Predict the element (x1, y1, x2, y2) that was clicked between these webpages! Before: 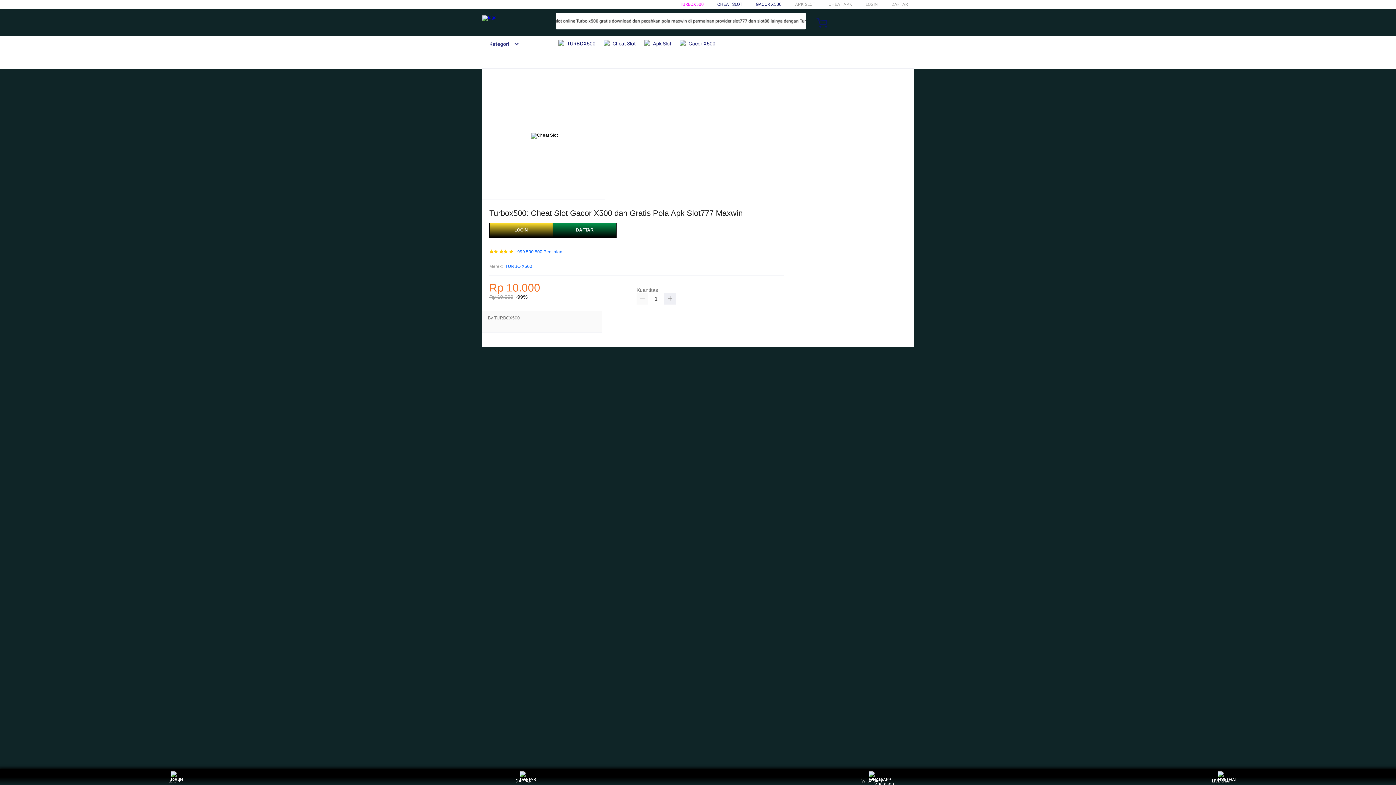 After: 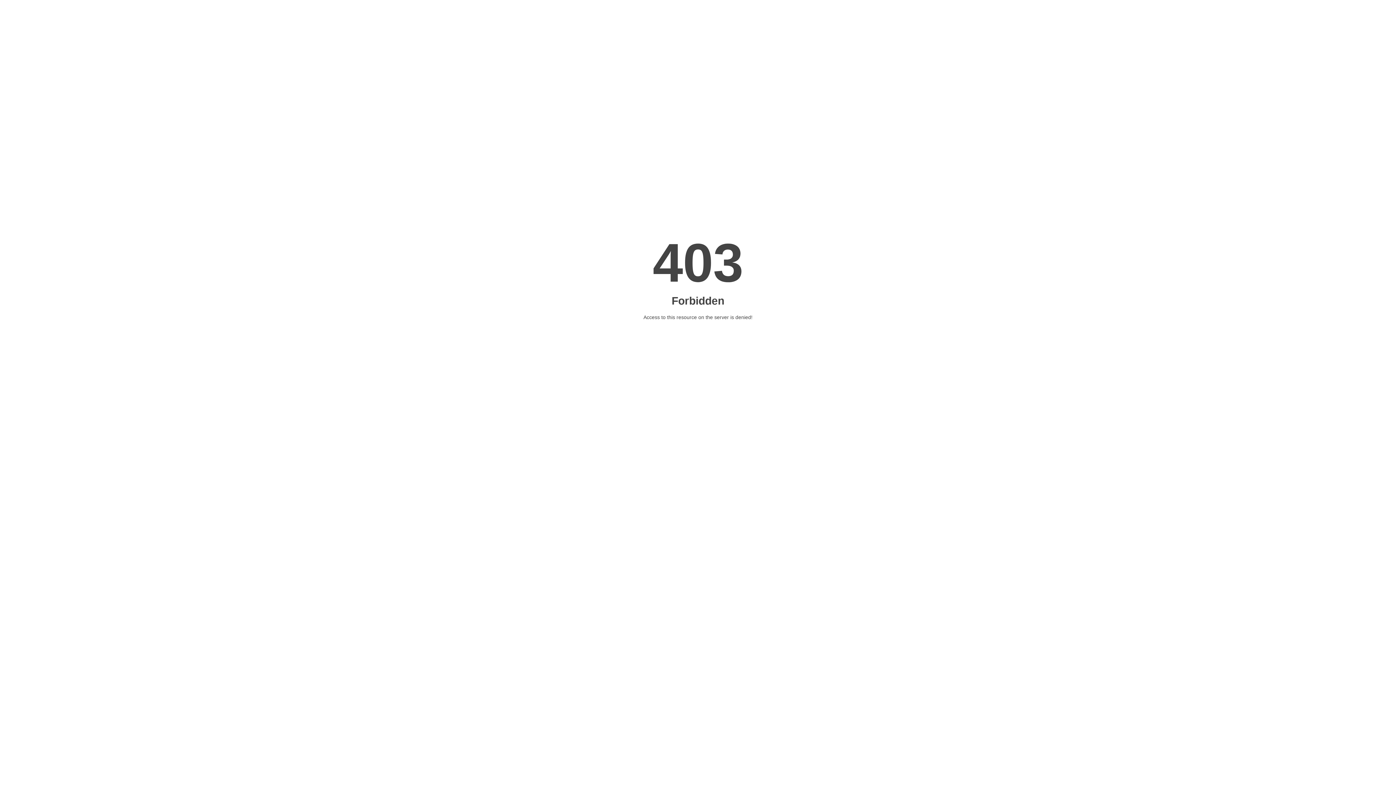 Action: bbox: (553, 223, 616, 237) label: DAFTAR